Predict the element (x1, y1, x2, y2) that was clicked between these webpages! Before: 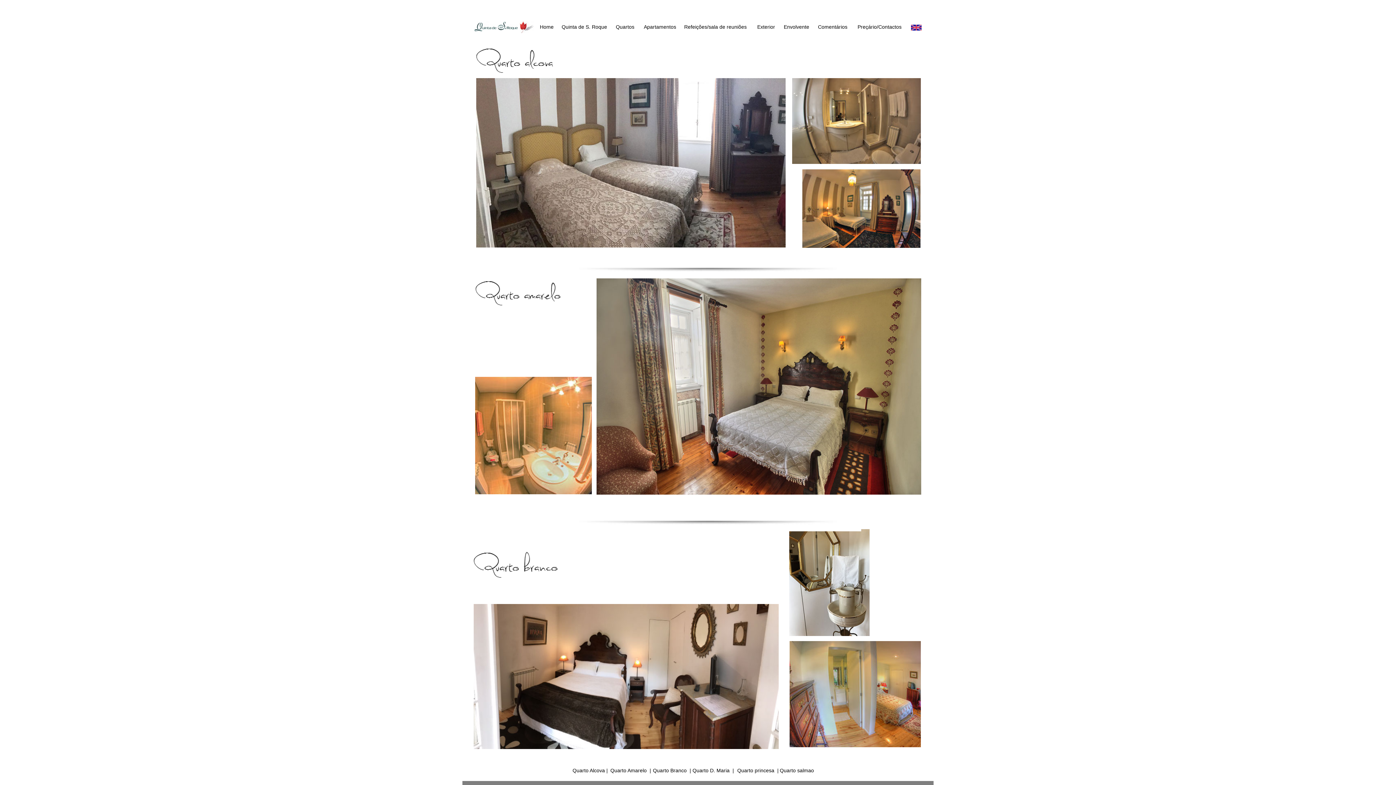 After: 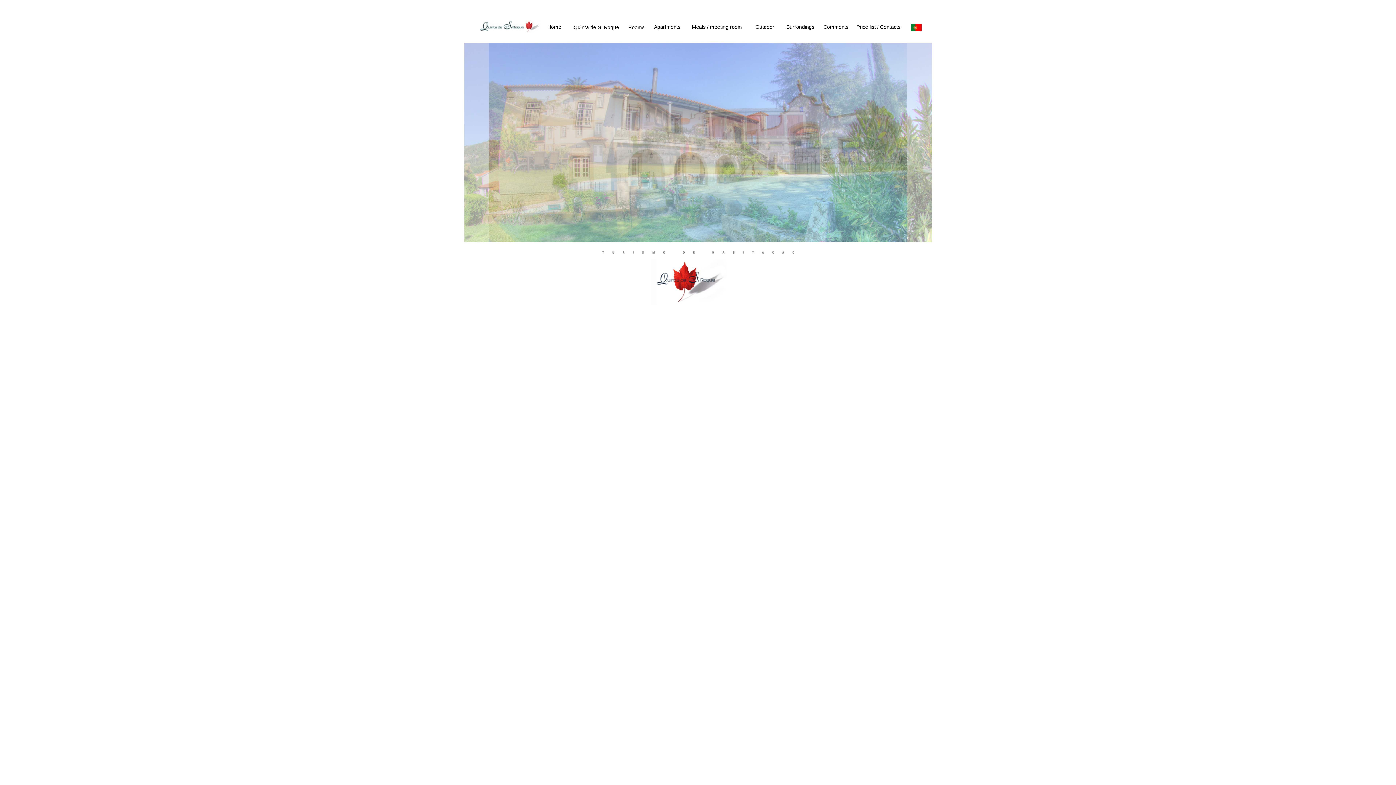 Action: bbox: (911, 24, 921, 30)